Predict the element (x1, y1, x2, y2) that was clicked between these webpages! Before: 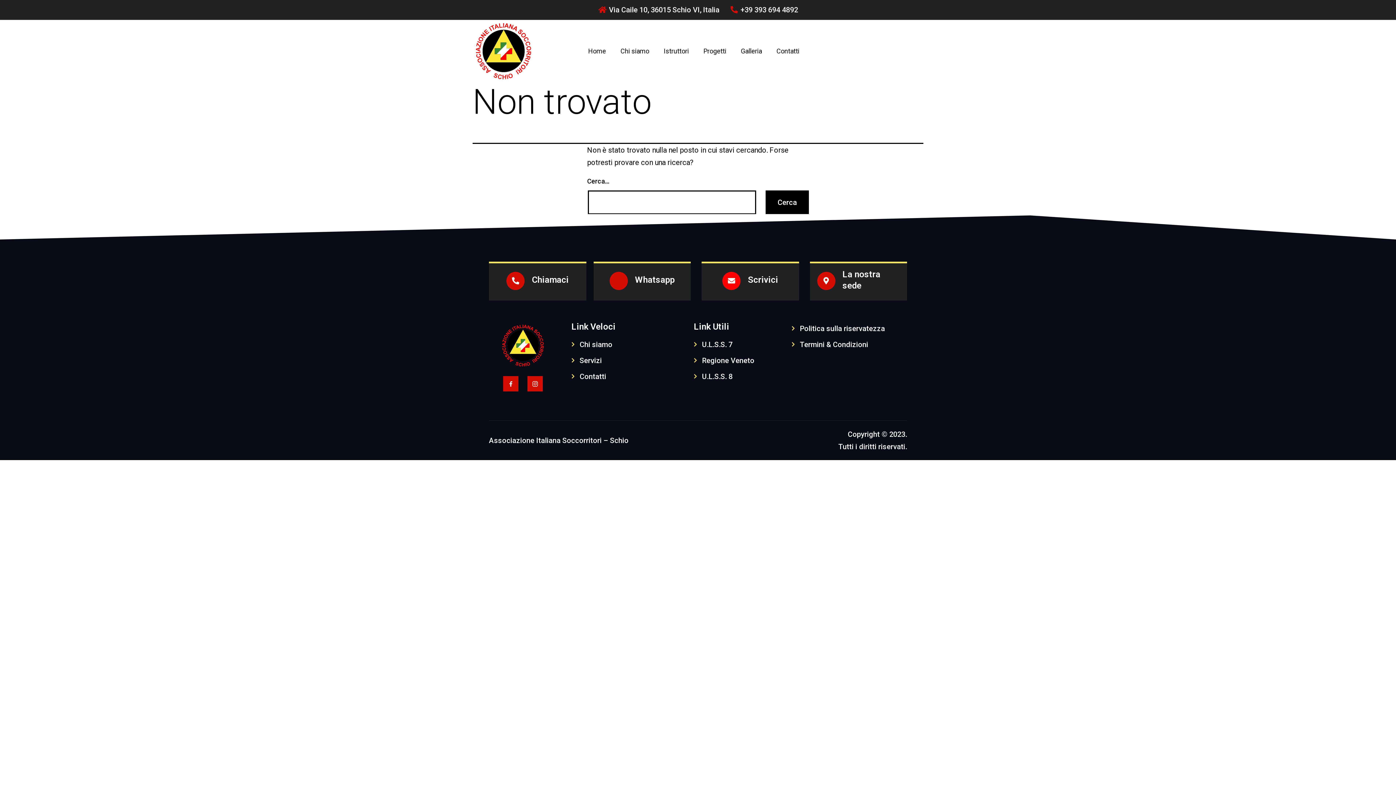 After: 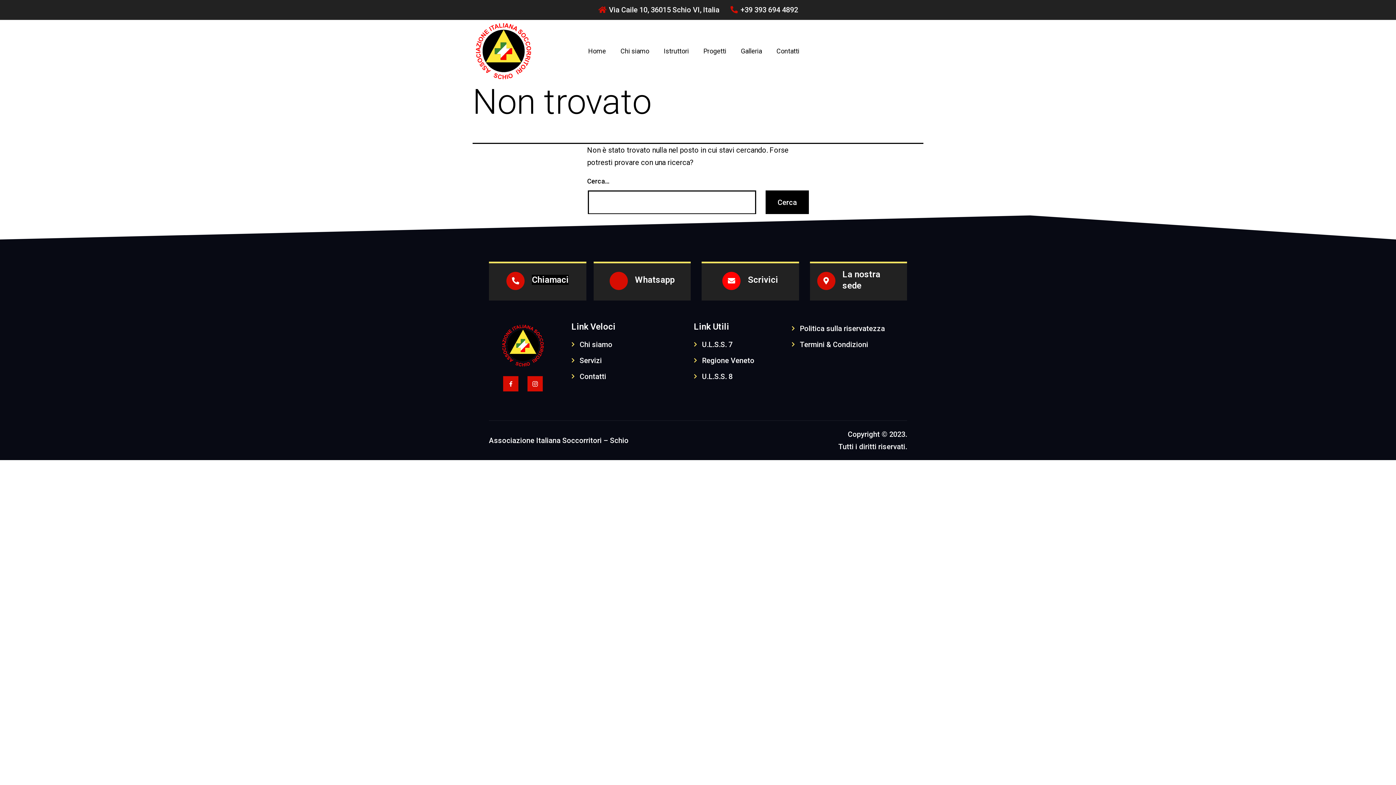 Action: label: Chiamaci bbox: (532, 274, 568, 285)